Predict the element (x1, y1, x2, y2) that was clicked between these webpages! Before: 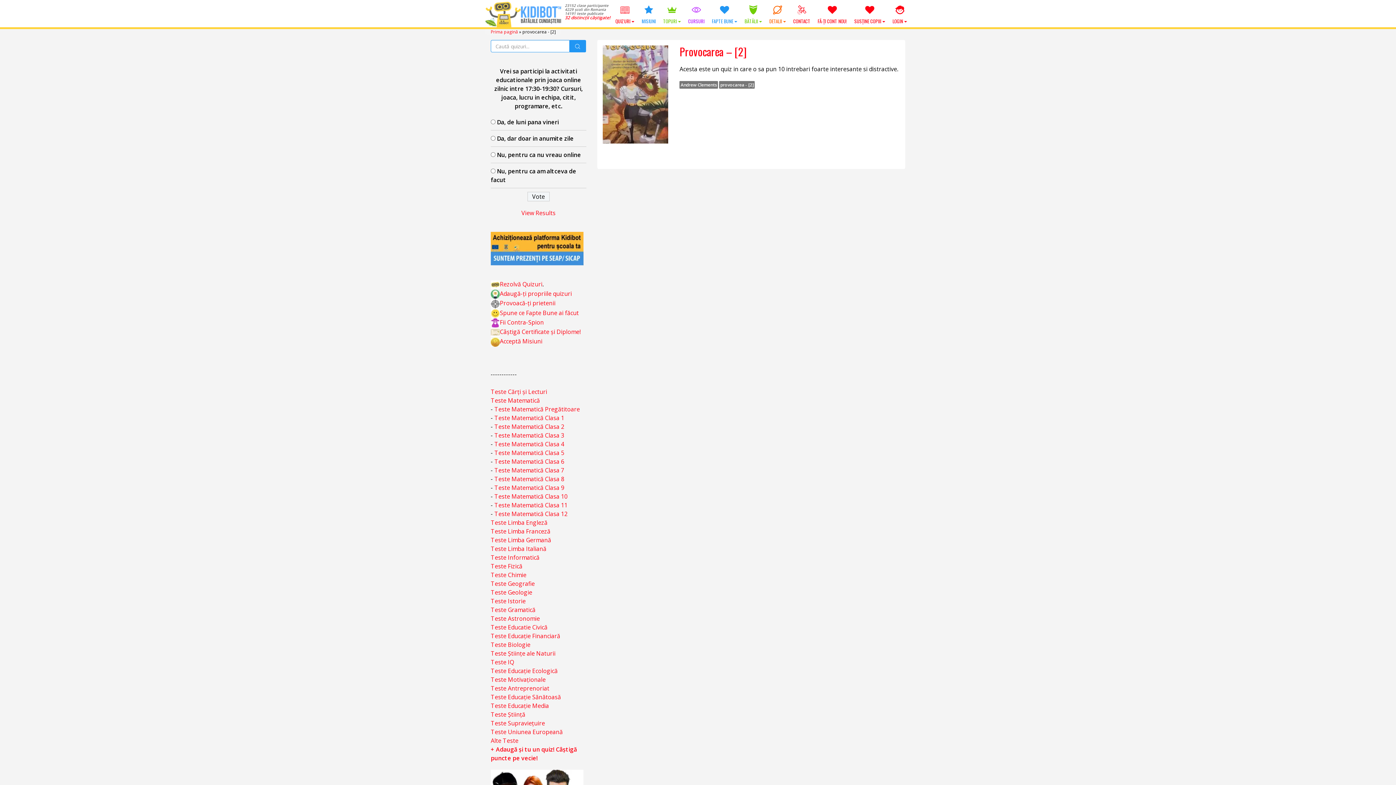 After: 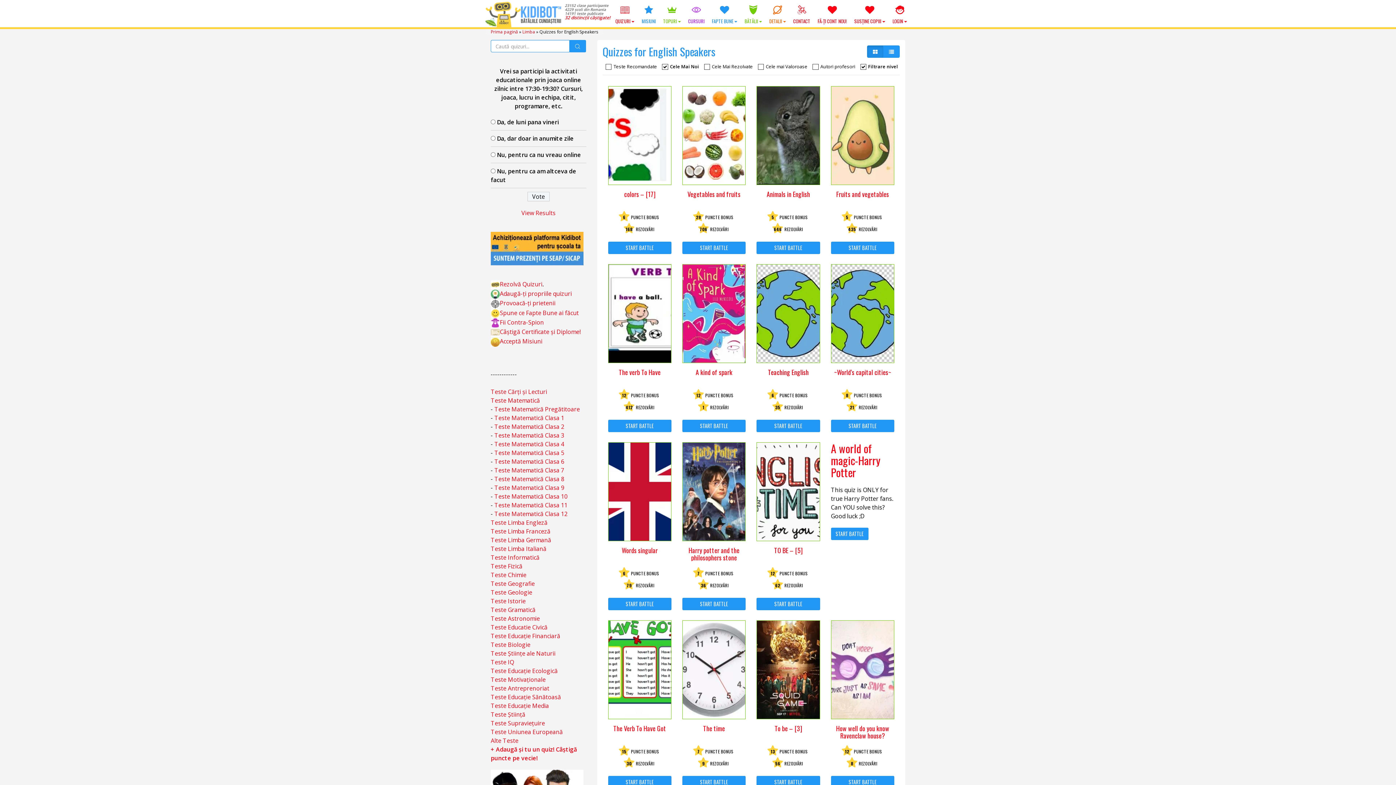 Action: bbox: (490, 518, 547, 526) label: Teste Limba Engleză